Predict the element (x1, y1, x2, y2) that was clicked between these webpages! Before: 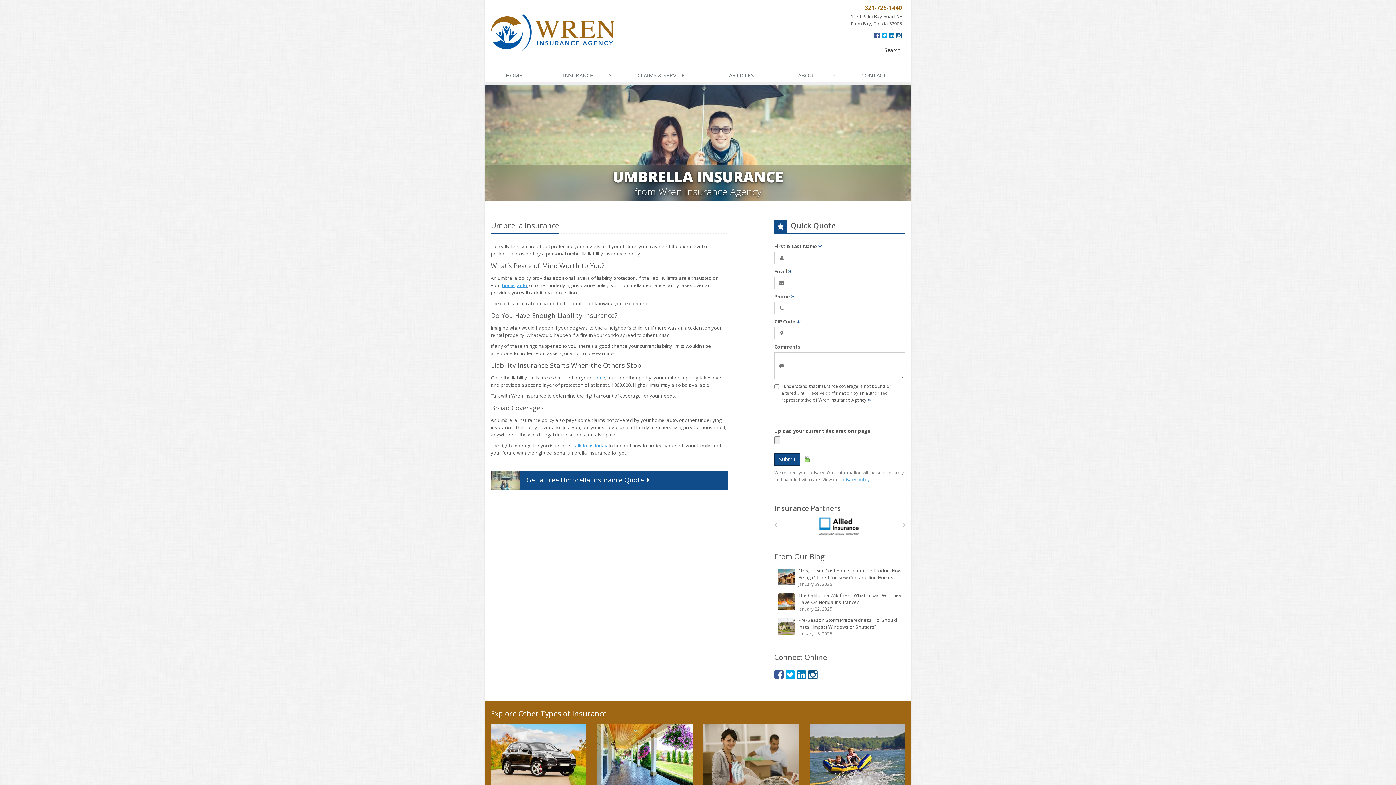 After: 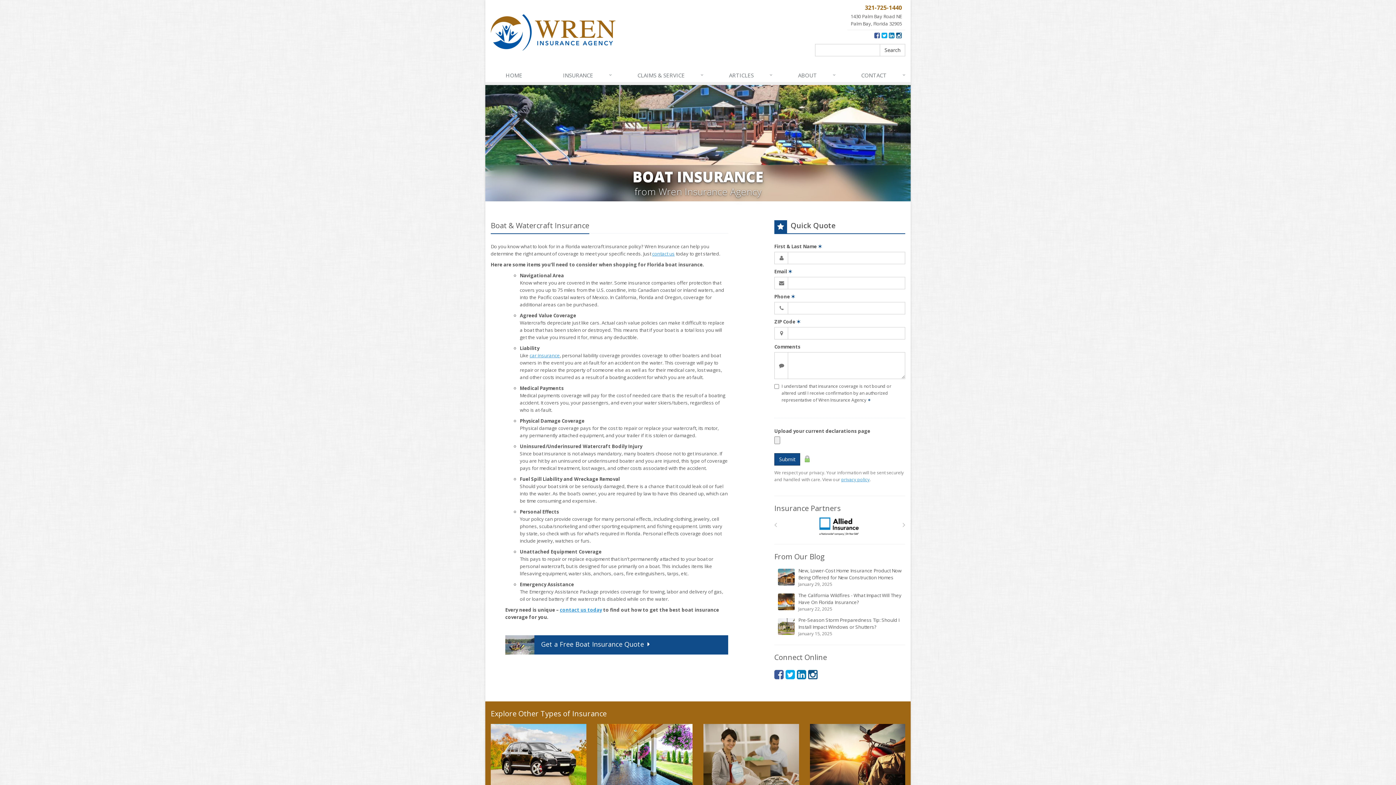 Action: bbox: (804, 724, 910, 804) label: BOAT INSURANCE